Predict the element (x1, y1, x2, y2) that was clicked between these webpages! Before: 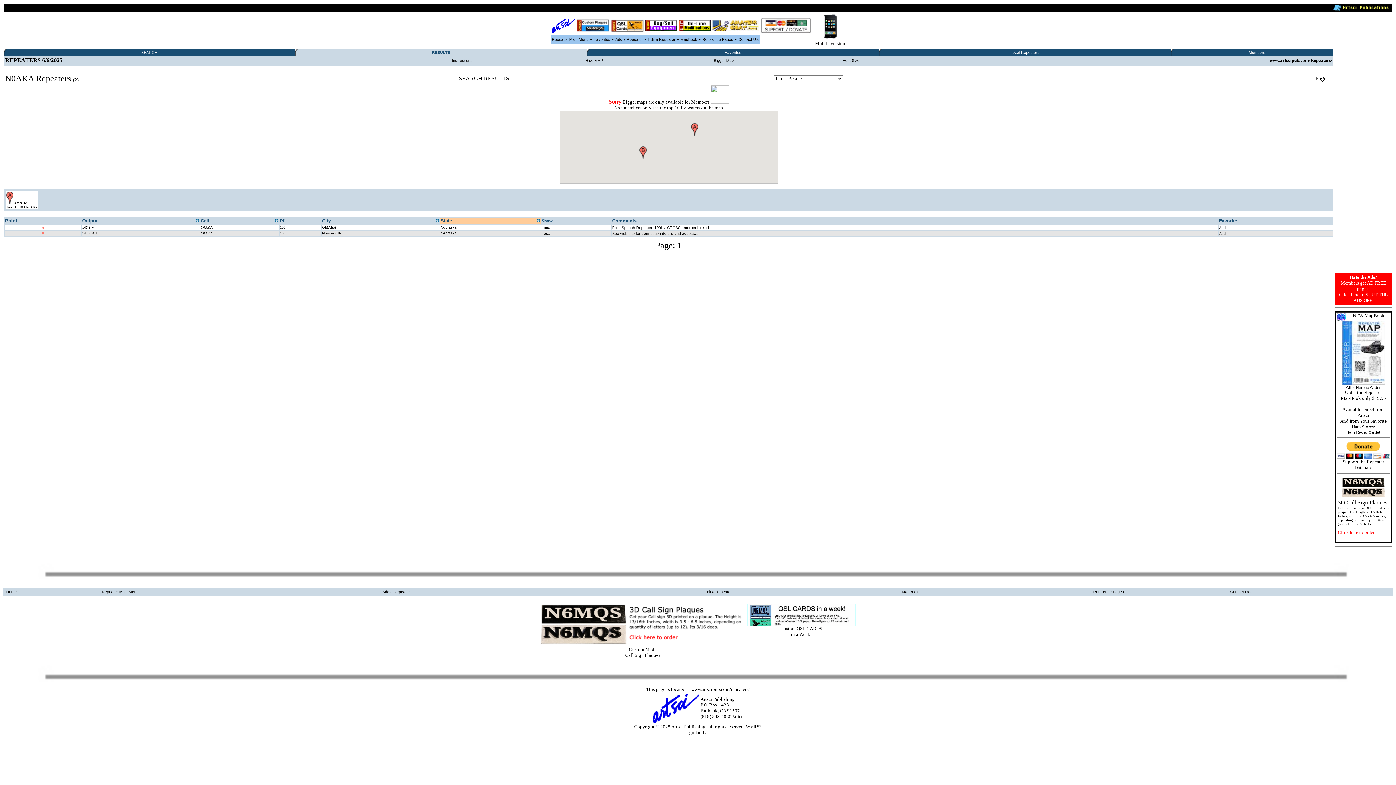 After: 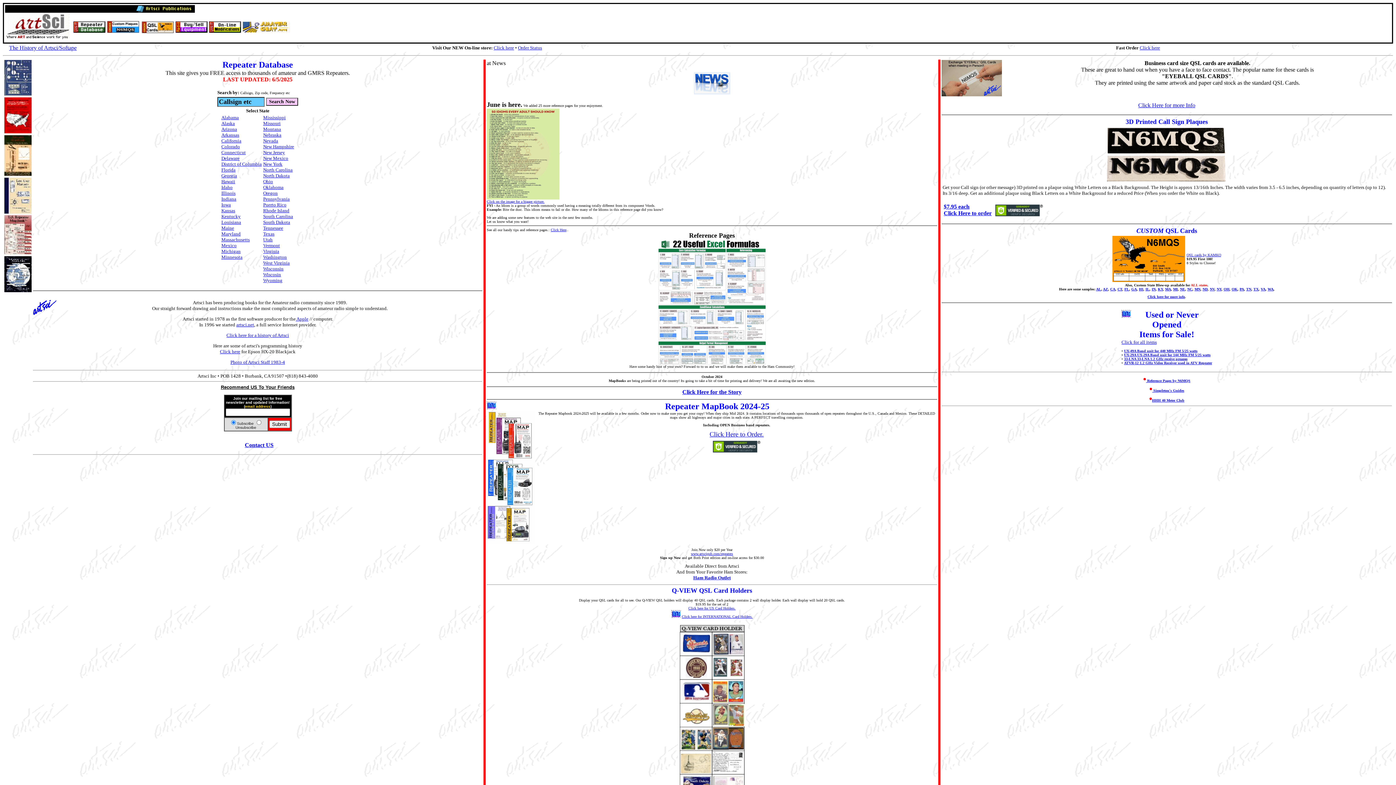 Action: label: MapBook bbox: (680, 37, 697, 41)